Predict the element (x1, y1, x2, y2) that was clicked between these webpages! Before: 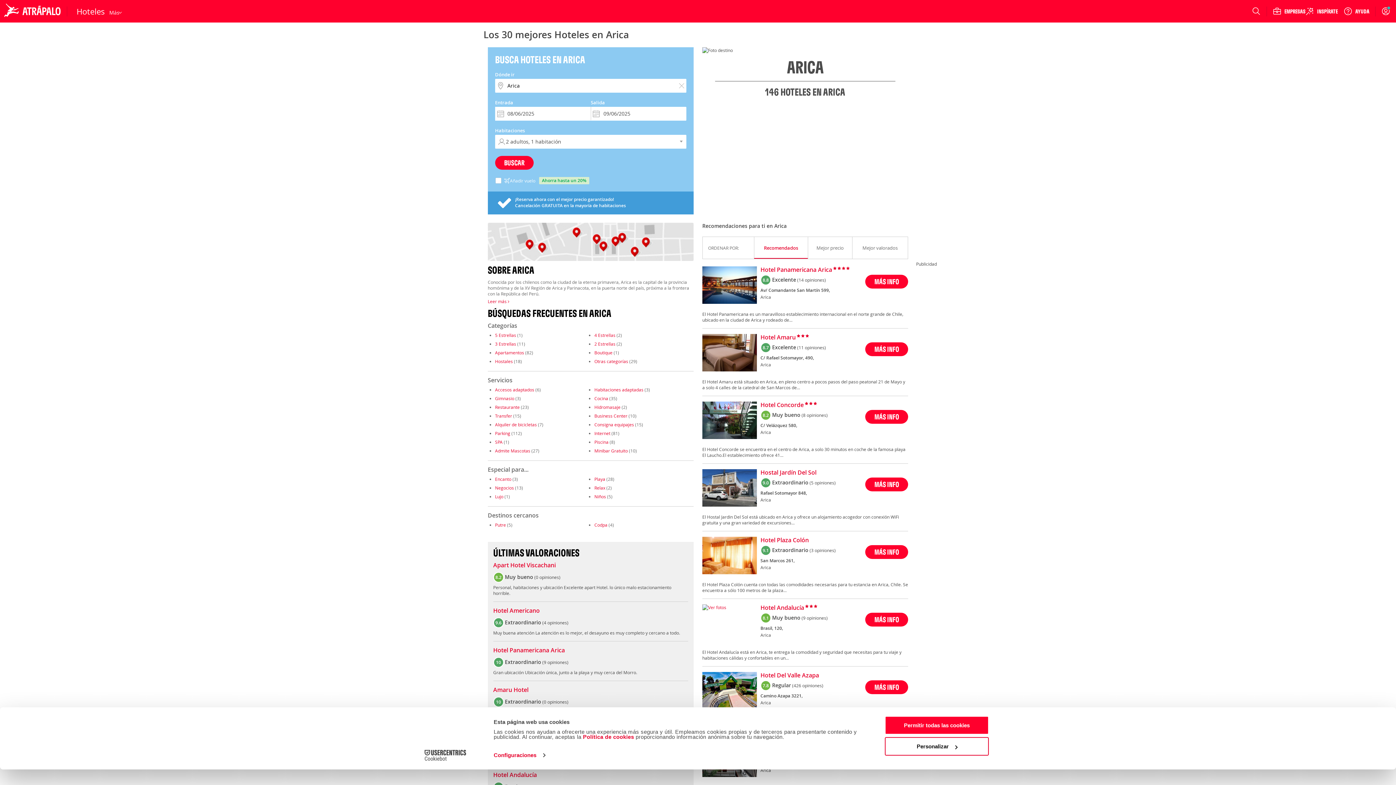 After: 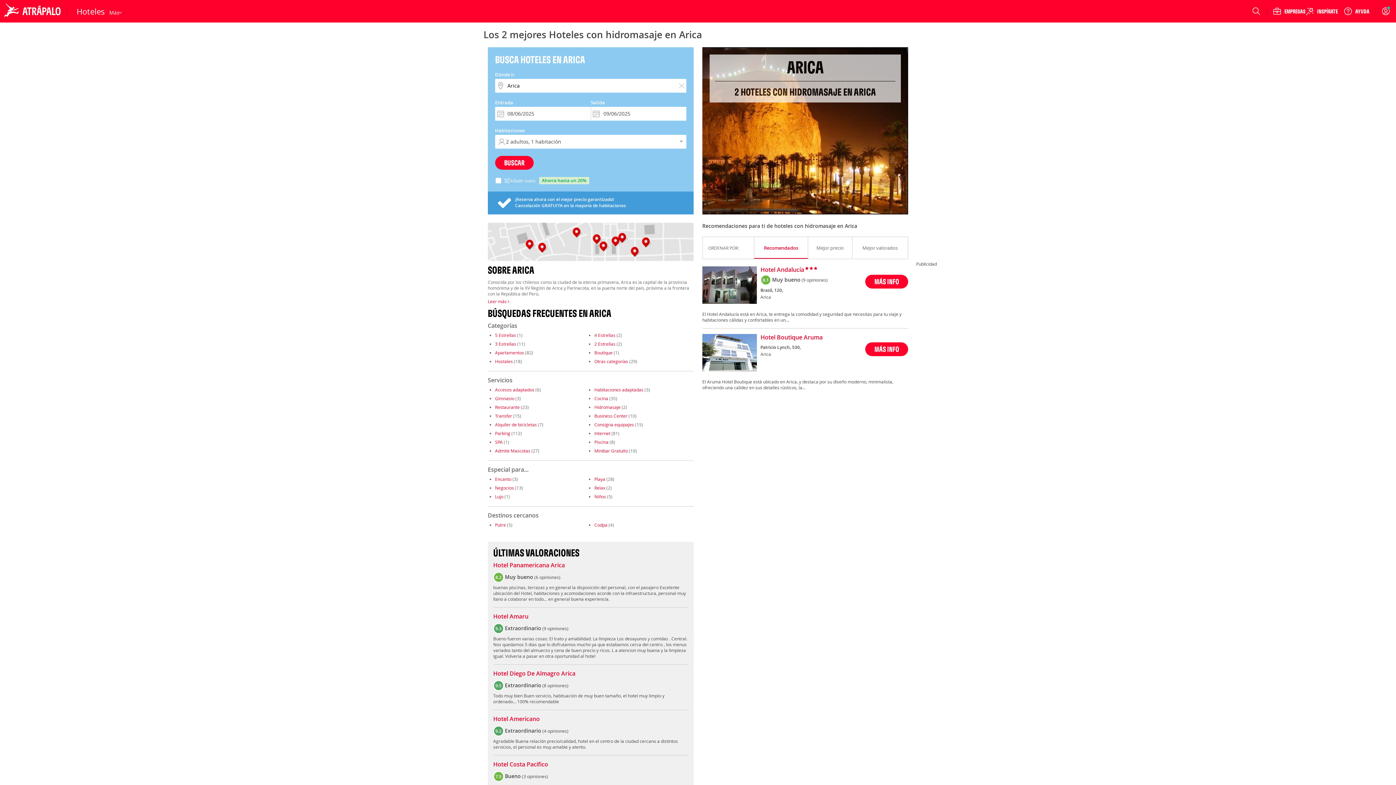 Action: bbox: (594, 404, 620, 410) label: Hidromasaje